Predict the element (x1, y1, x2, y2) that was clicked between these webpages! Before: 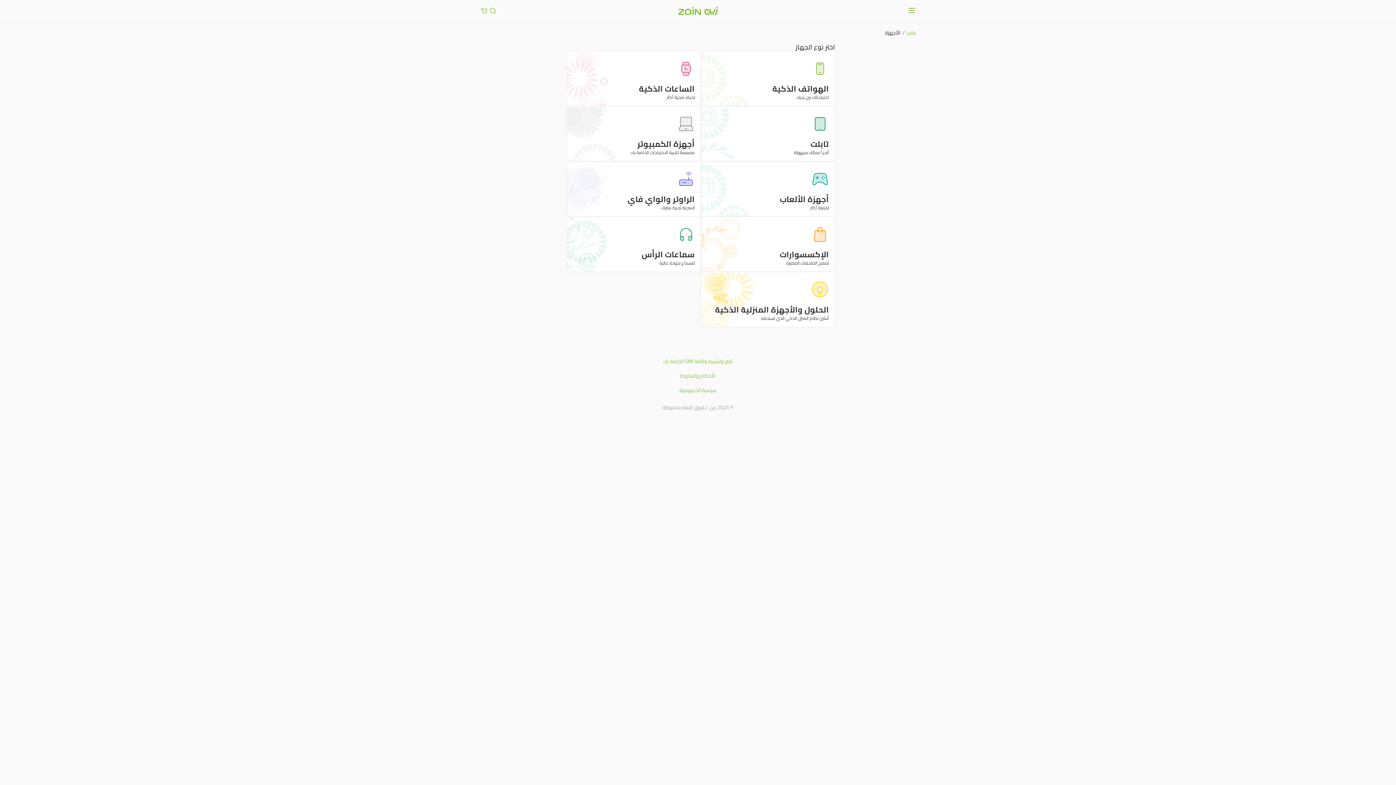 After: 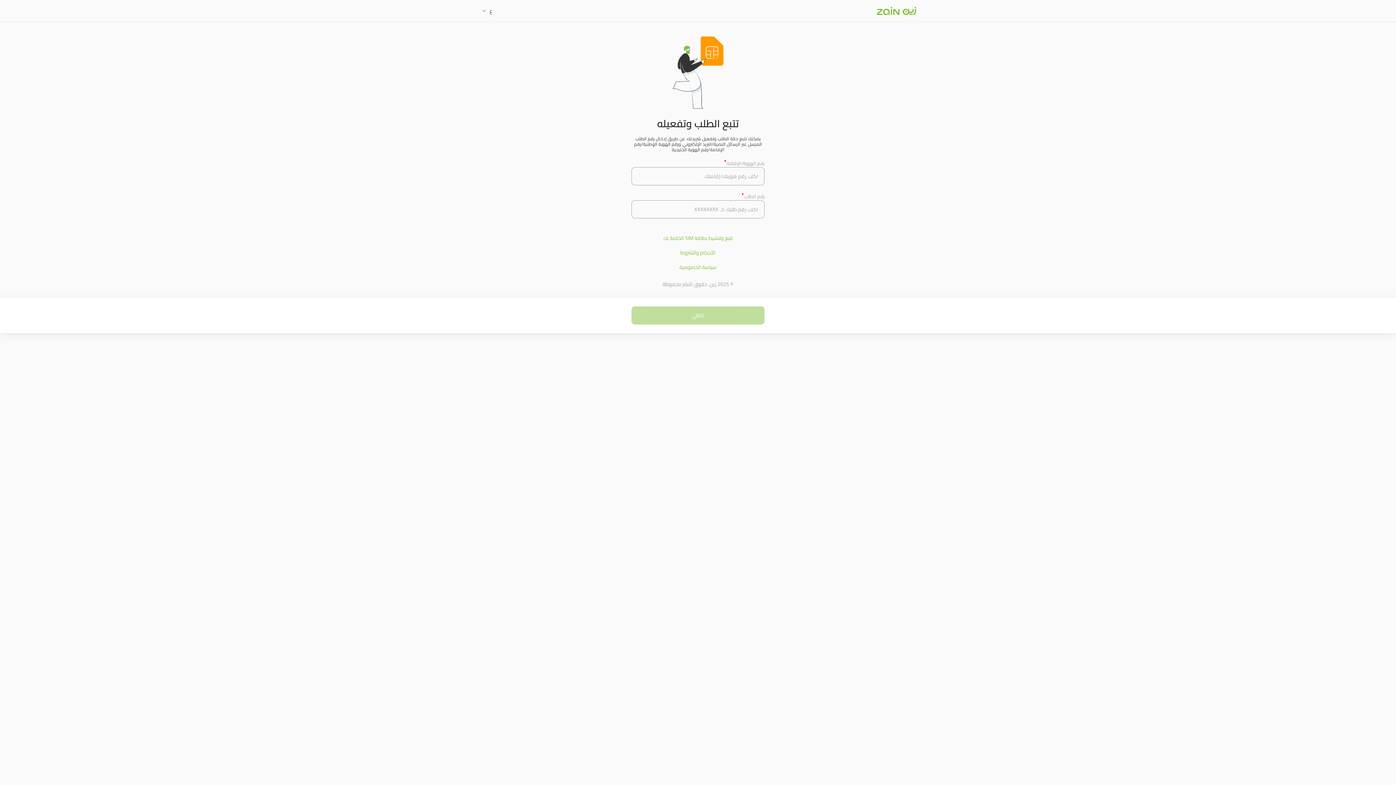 Action: label: تتبع وتنشيط بطاقة SIM الخاصة بك bbox: (663, 357, 732, 365)